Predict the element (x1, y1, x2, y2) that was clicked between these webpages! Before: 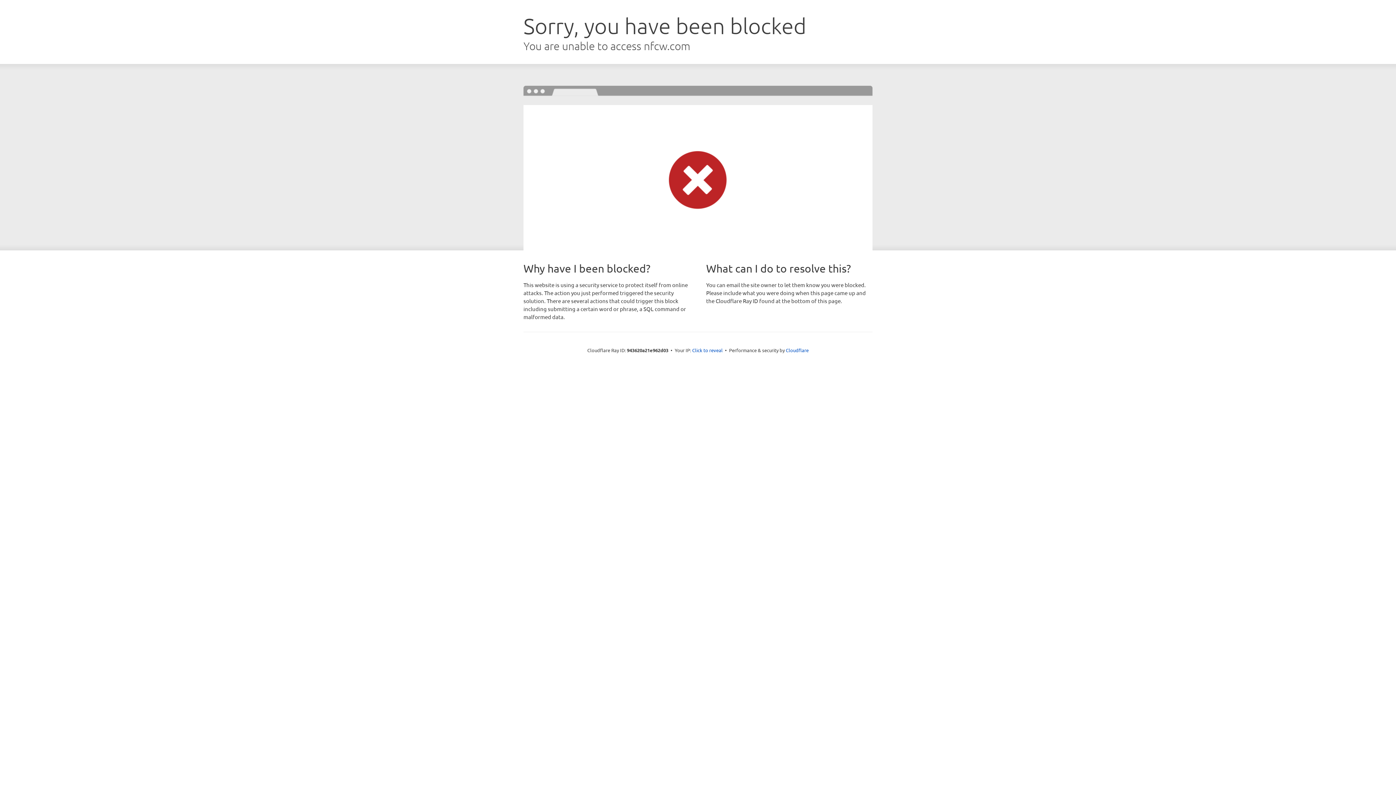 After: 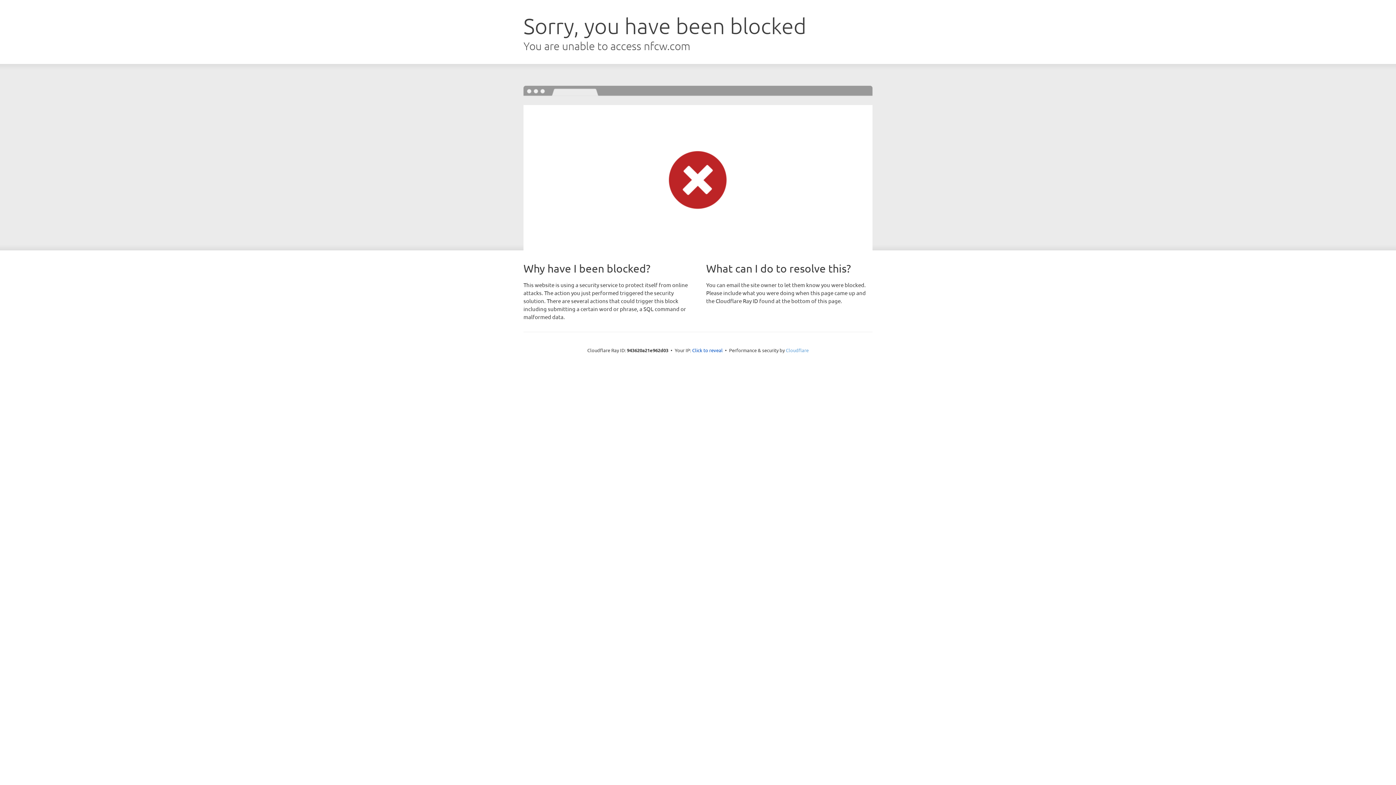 Action: label: Cloudflare bbox: (786, 347, 808, 353)